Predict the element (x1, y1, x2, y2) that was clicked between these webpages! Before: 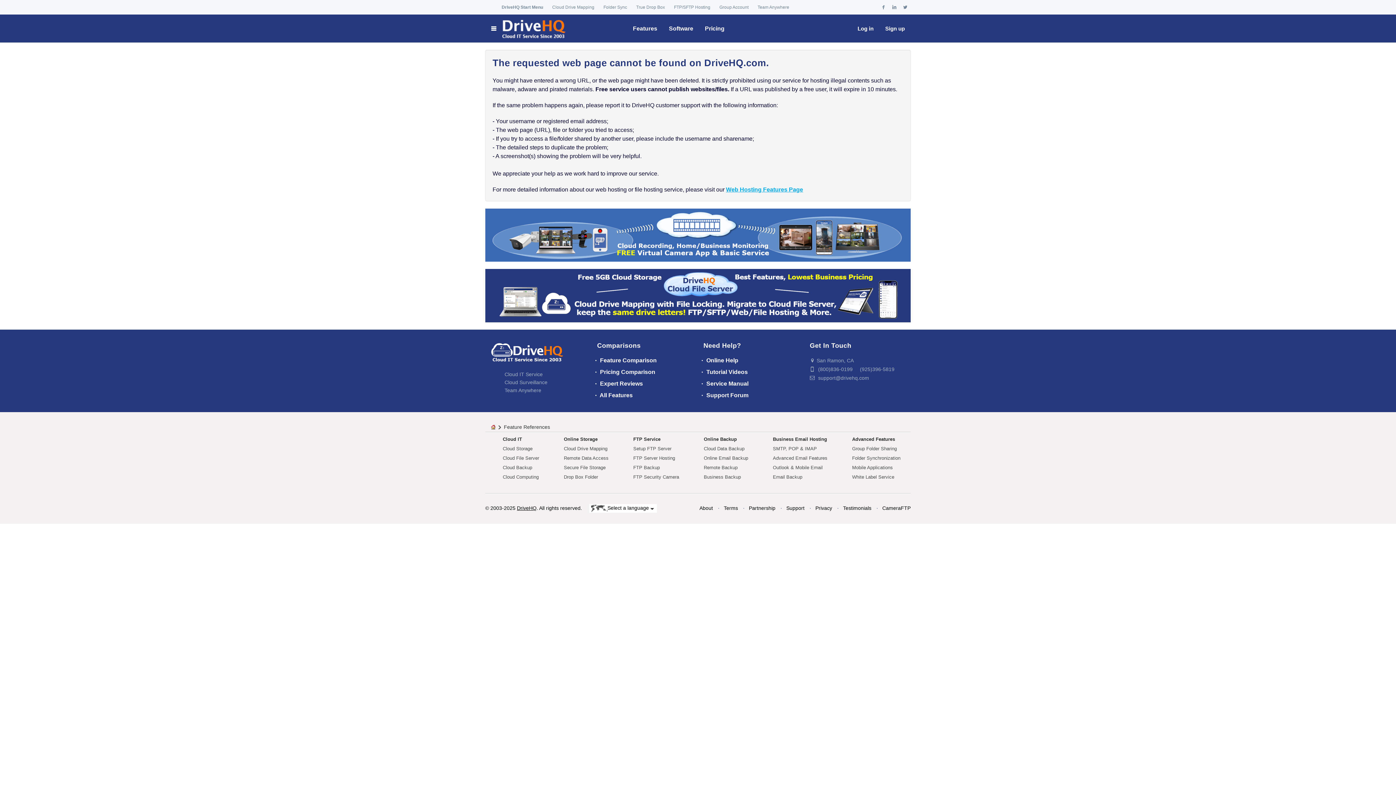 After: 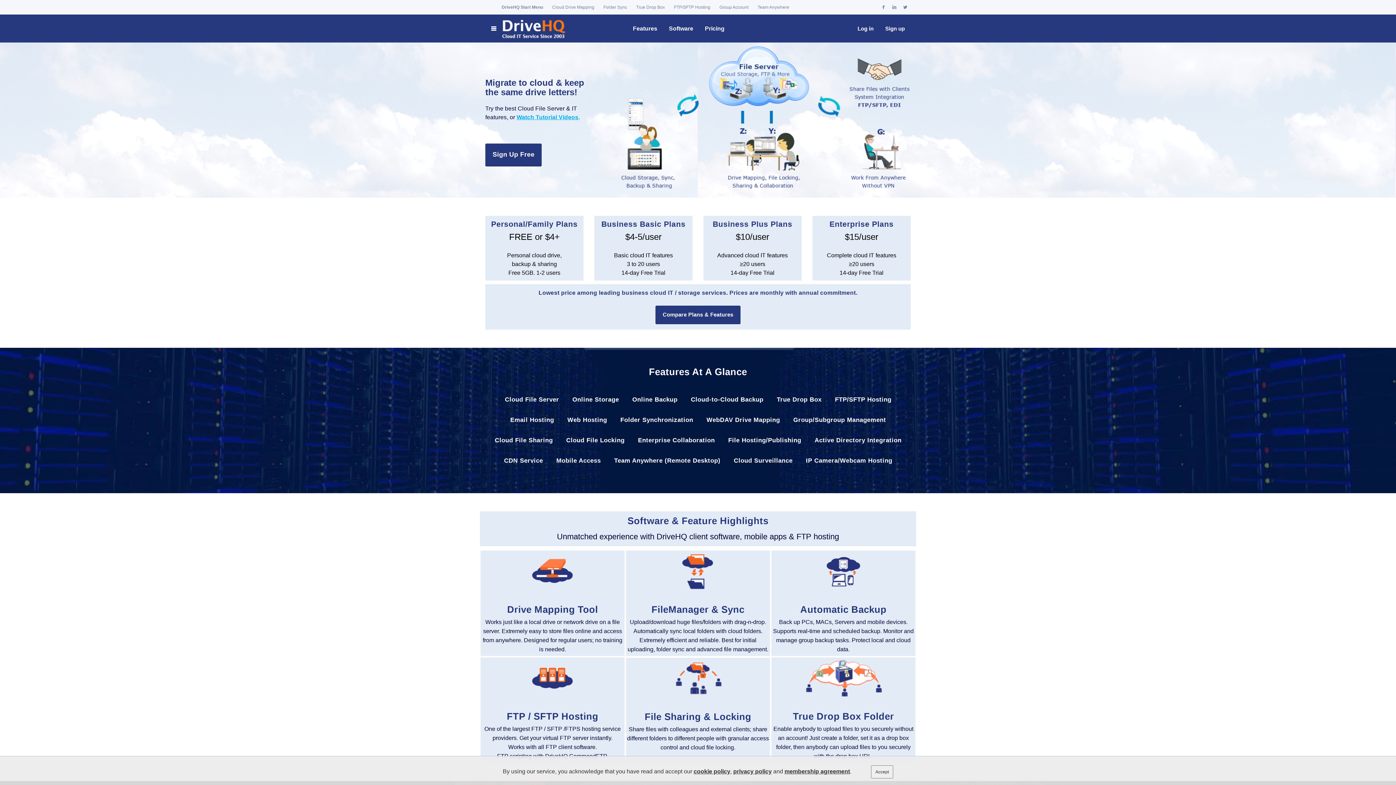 Action: bbox: (491, 424, 495, 430)